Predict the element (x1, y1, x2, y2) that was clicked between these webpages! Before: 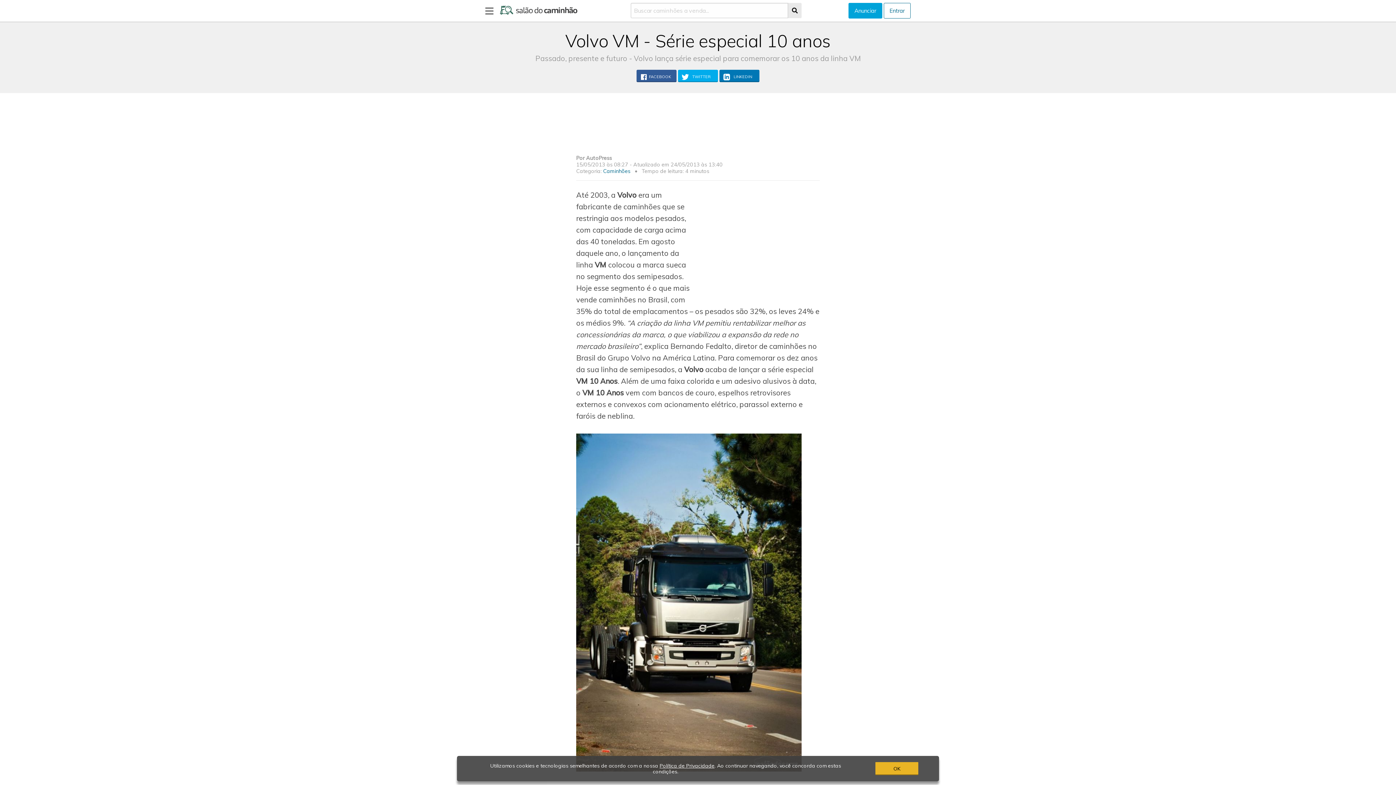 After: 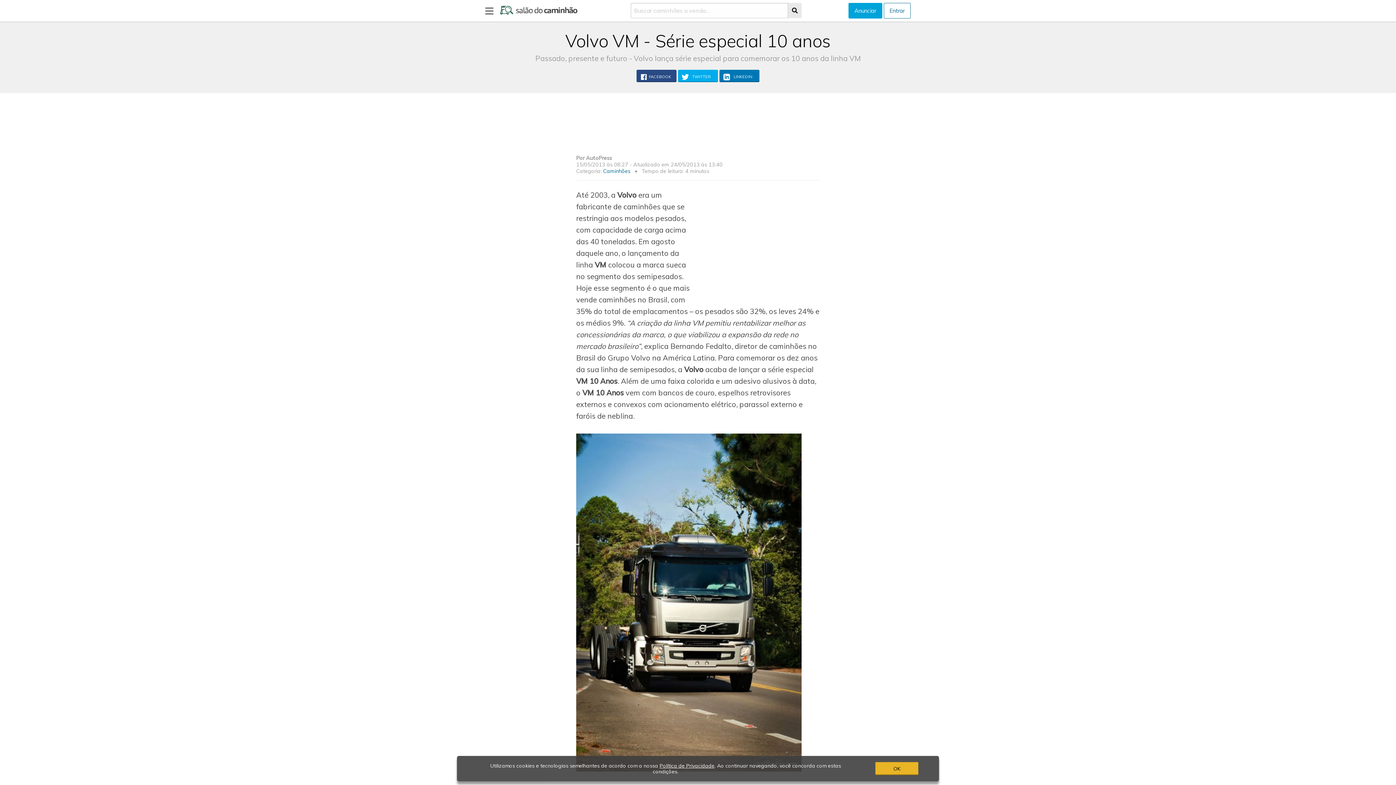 Action: bbox: (636, 69, 676, 82) label: FACEBOOK